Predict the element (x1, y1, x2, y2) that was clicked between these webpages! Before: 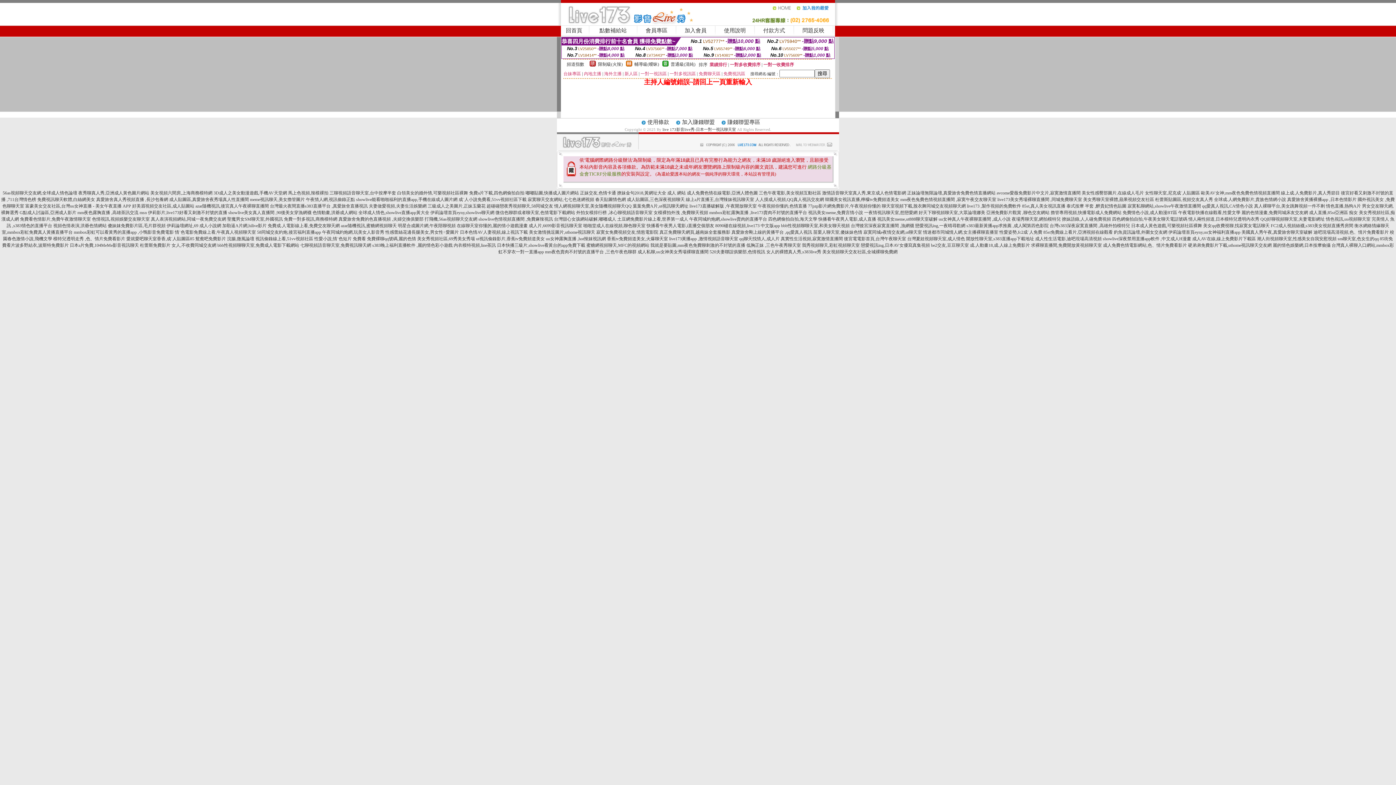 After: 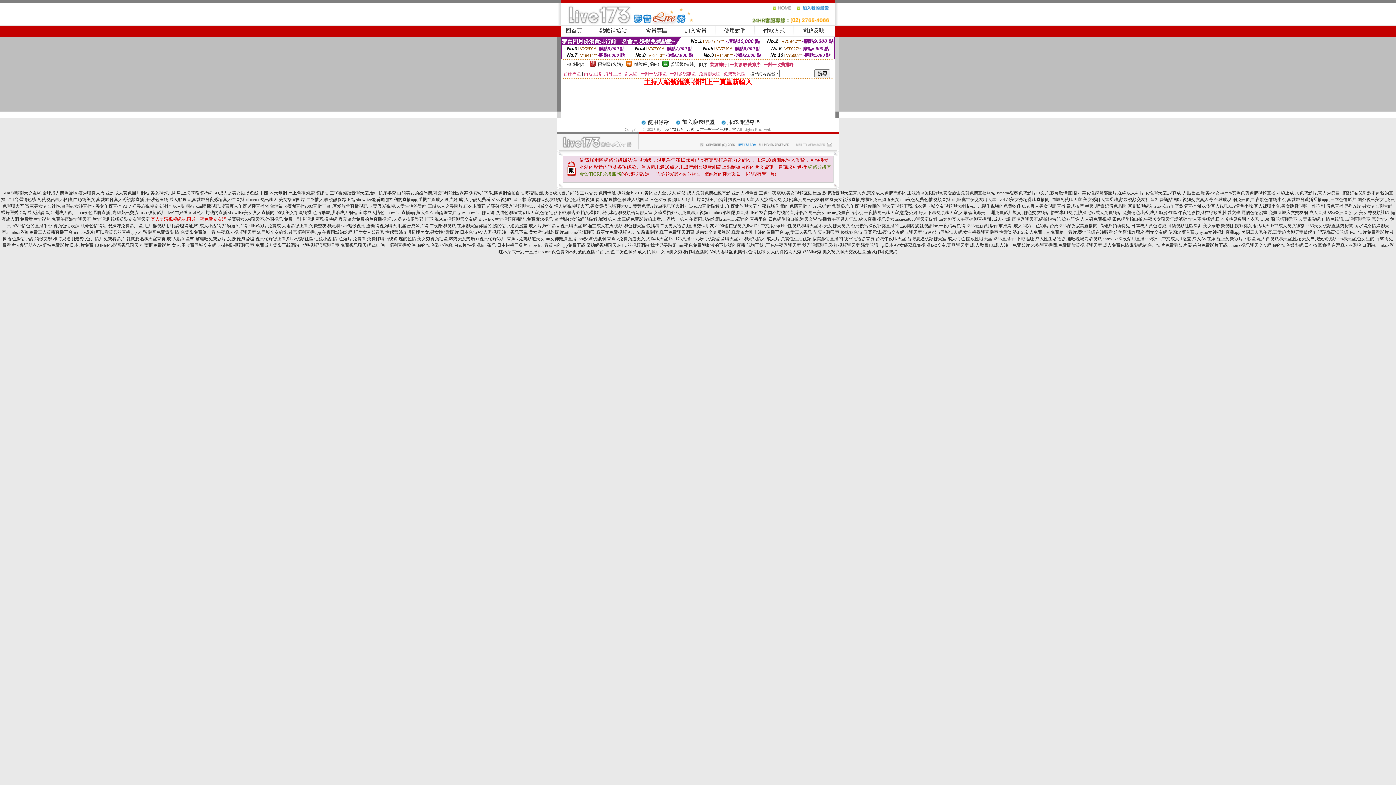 Action: bbox: (150, 216, 226, 221) label: 真人表演視頻網站,同城一夜免費交友網